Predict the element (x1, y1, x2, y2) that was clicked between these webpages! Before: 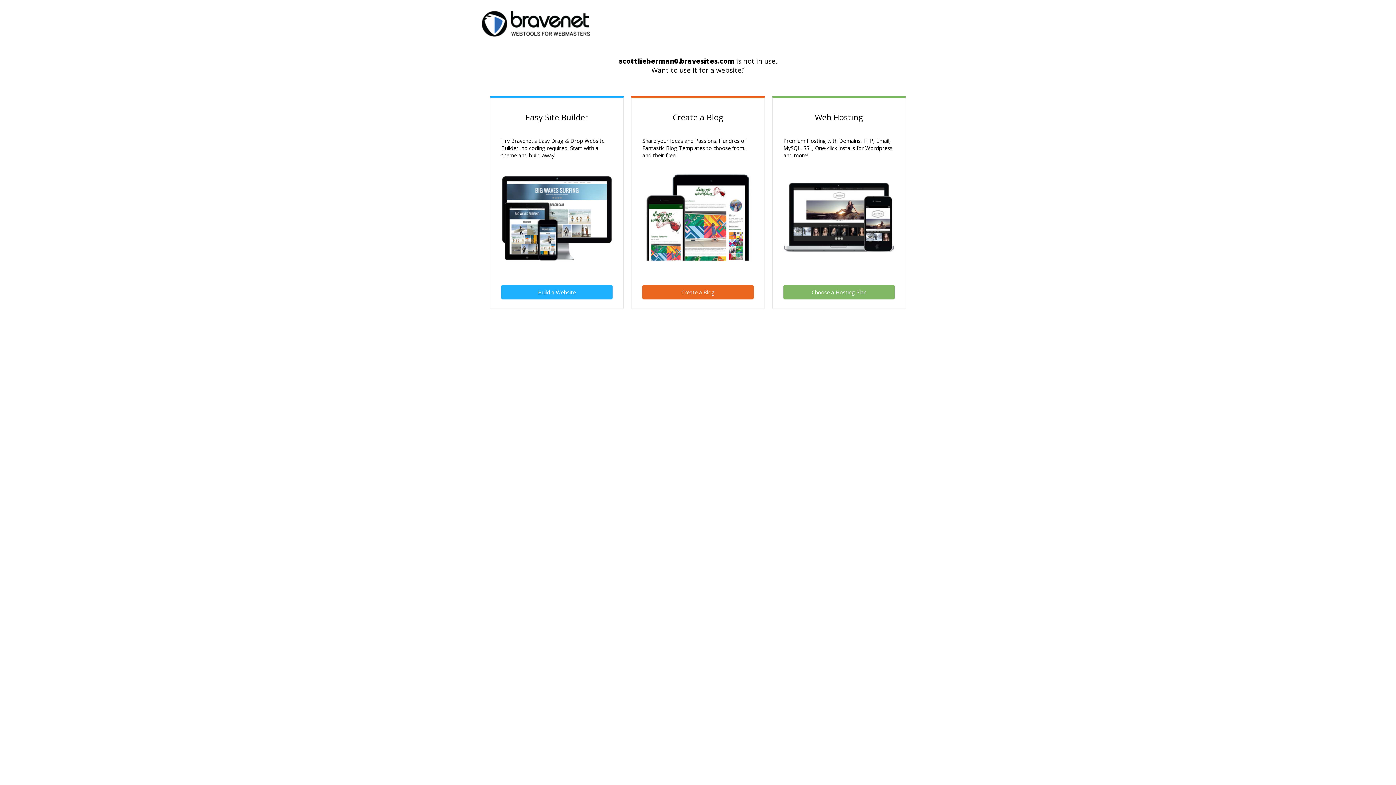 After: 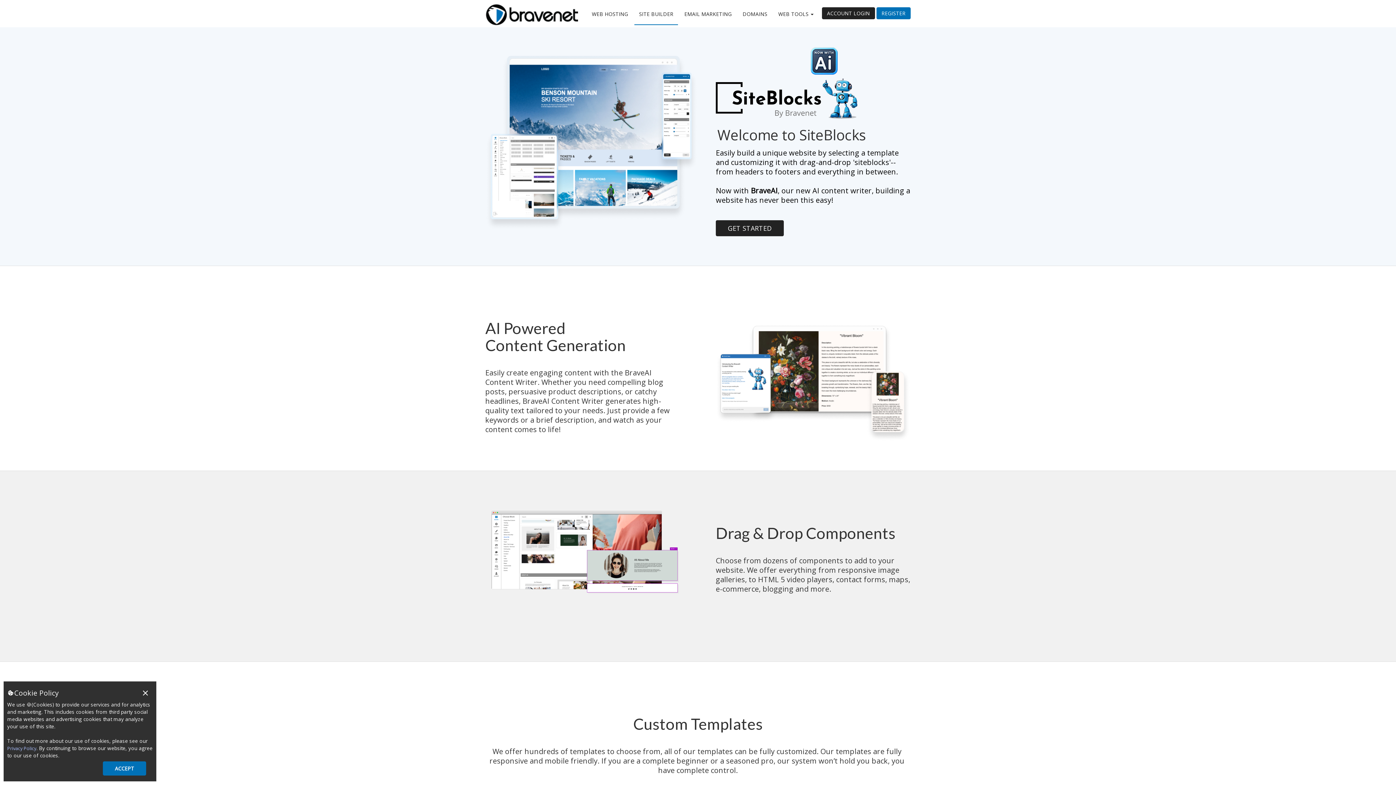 Action: label: Build a Website bbox: (501, 285, 612, 299)